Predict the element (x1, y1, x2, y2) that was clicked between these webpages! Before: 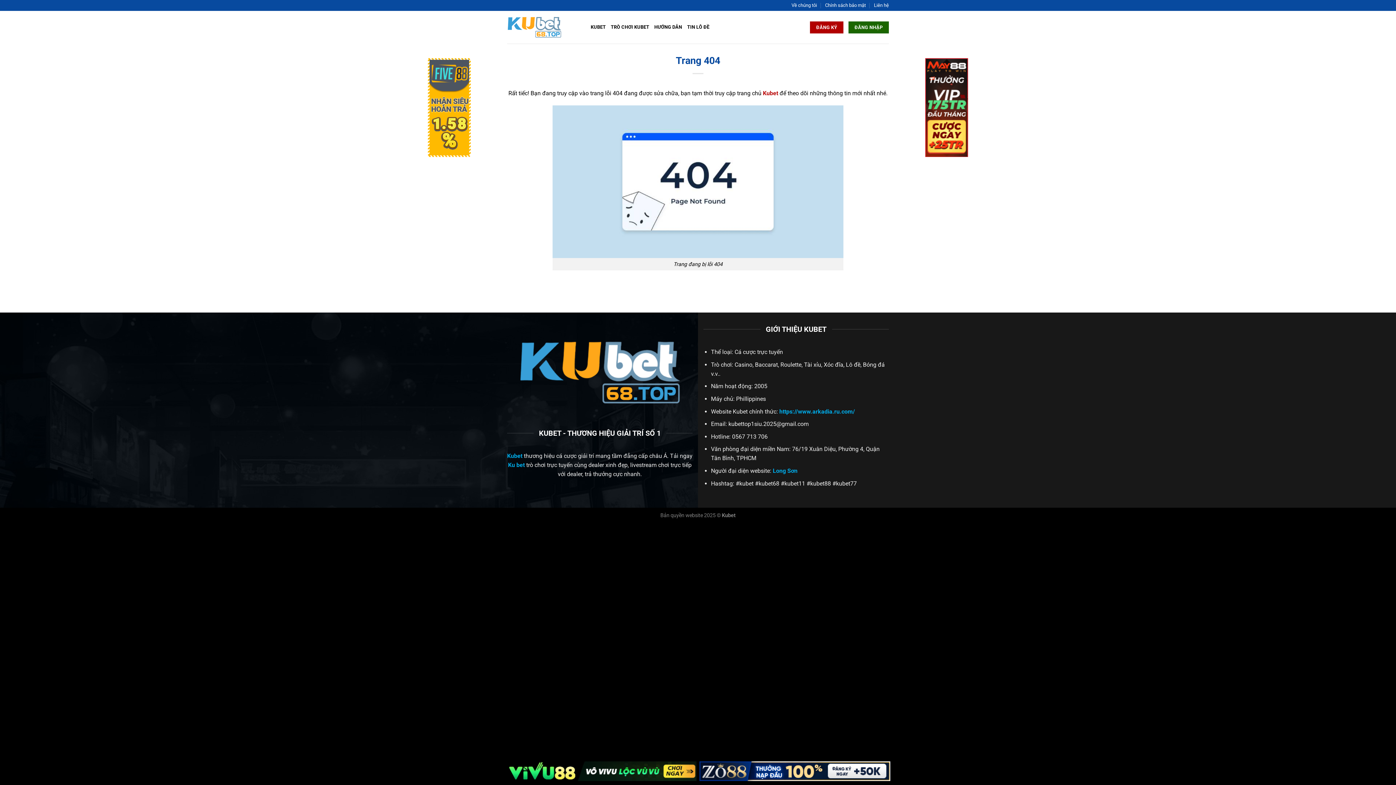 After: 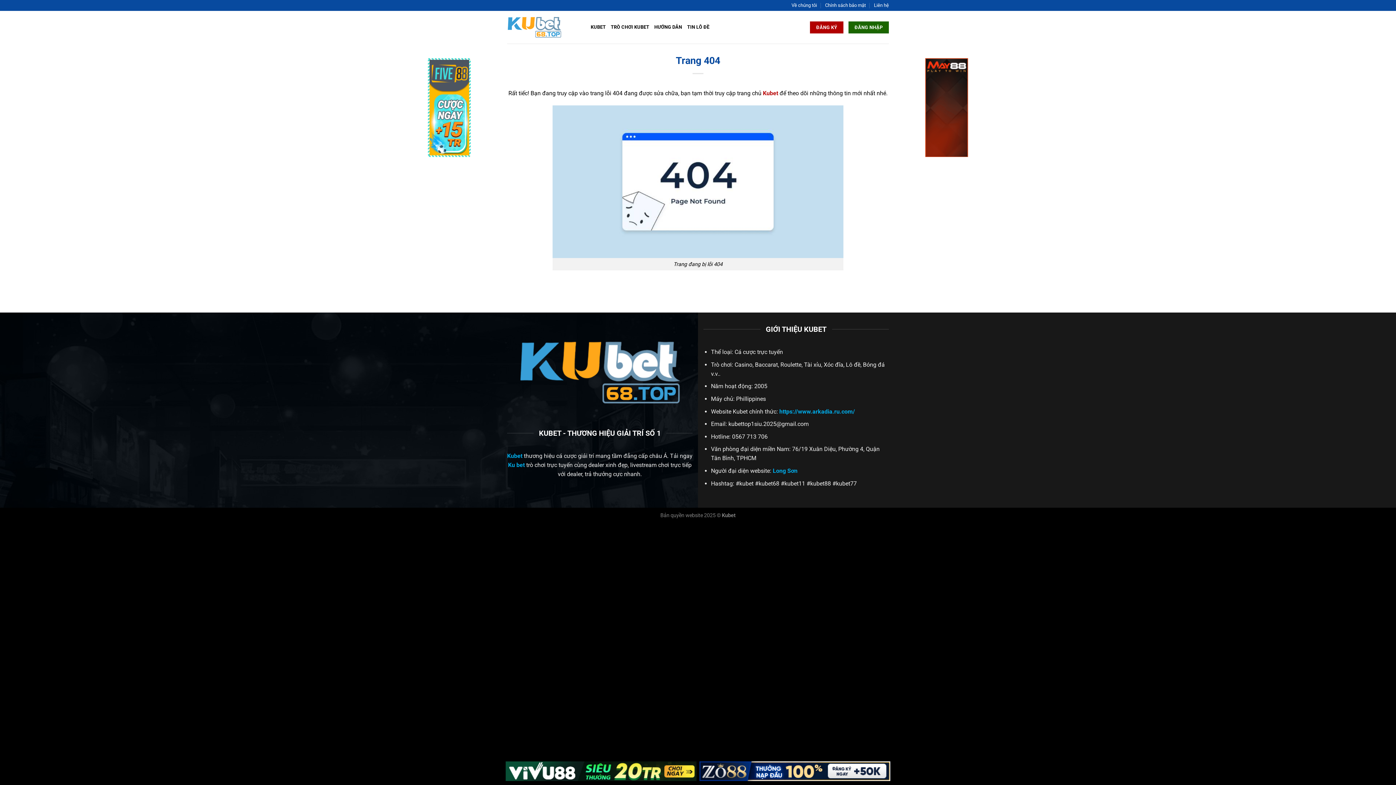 Action: bbox: (699, 761, 890, 781)